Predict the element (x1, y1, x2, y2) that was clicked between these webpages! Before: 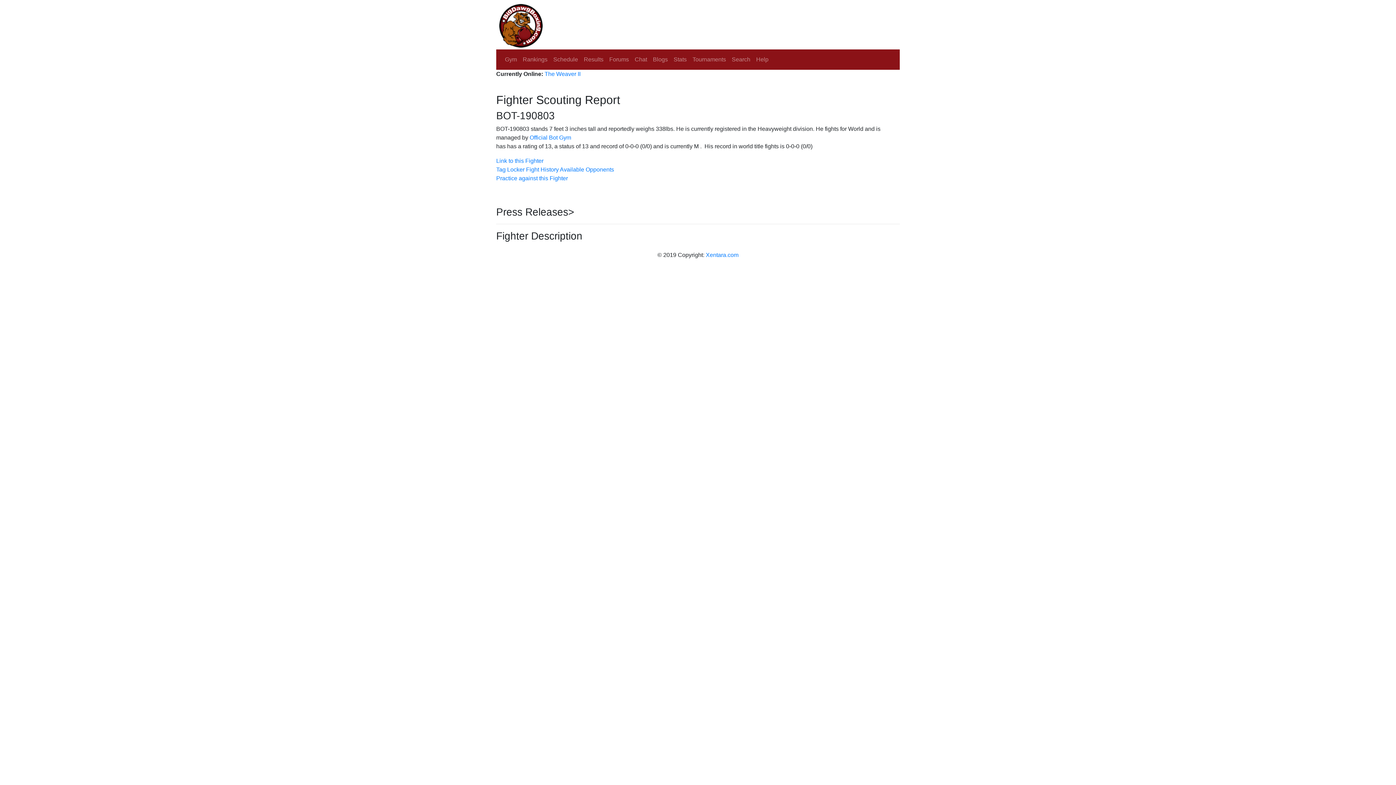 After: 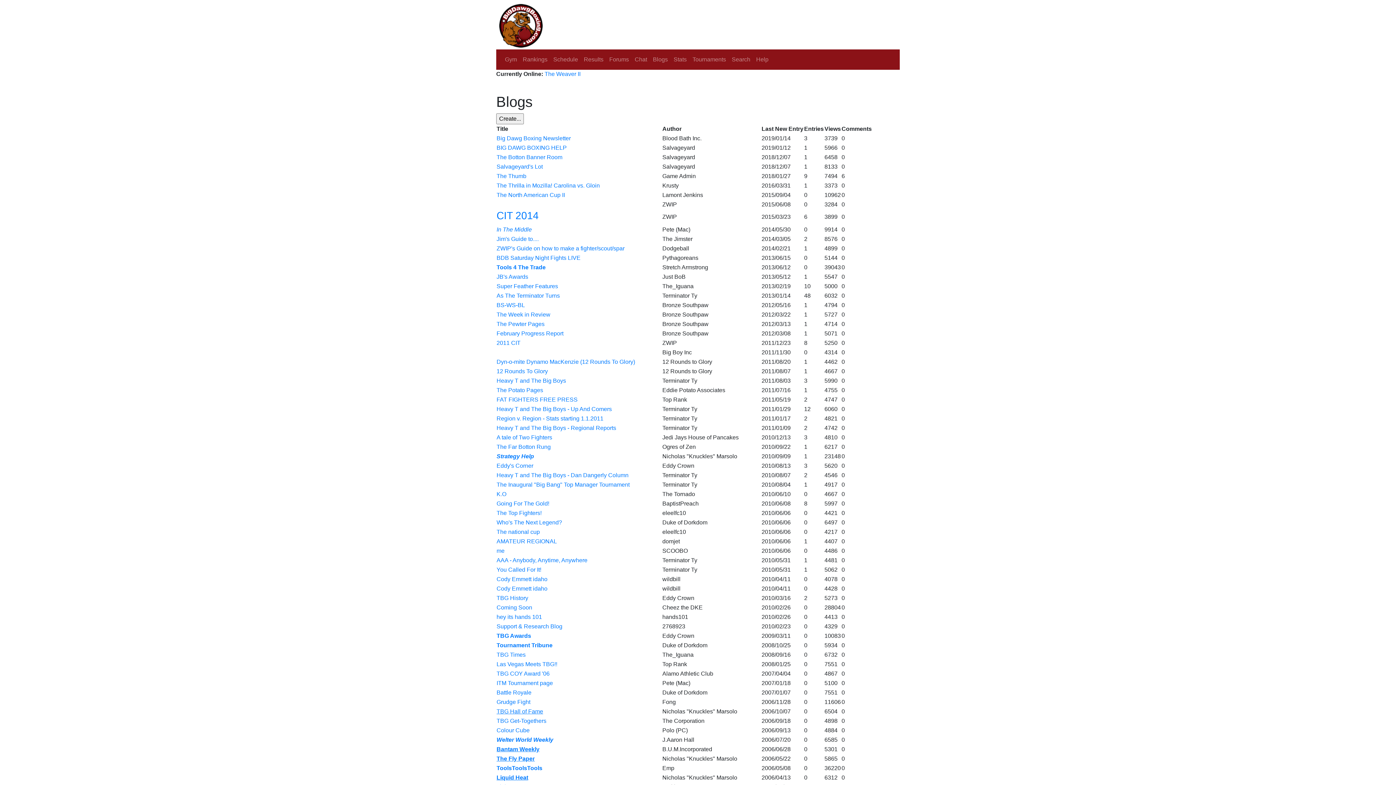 Action: bbox: (650, 52, 670, 66) label: Blogs